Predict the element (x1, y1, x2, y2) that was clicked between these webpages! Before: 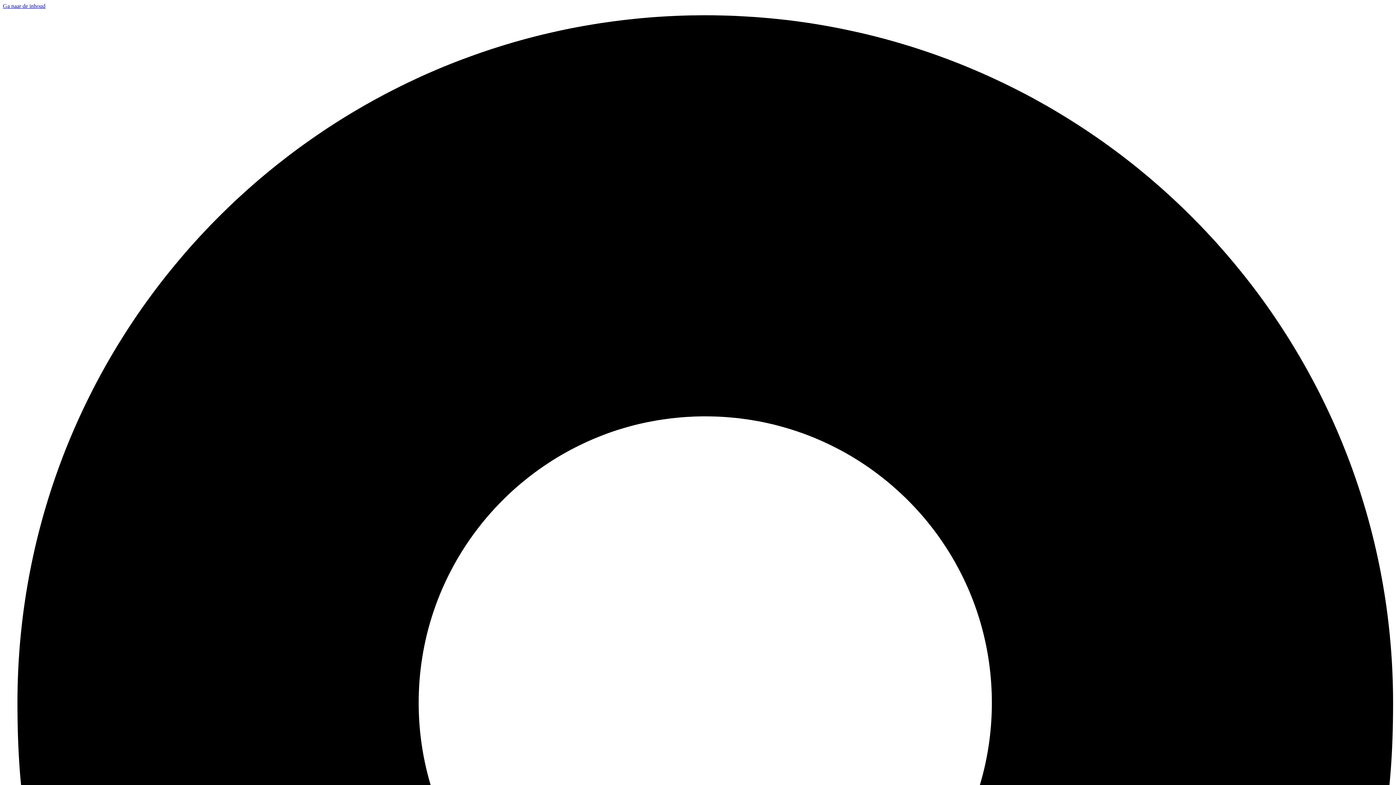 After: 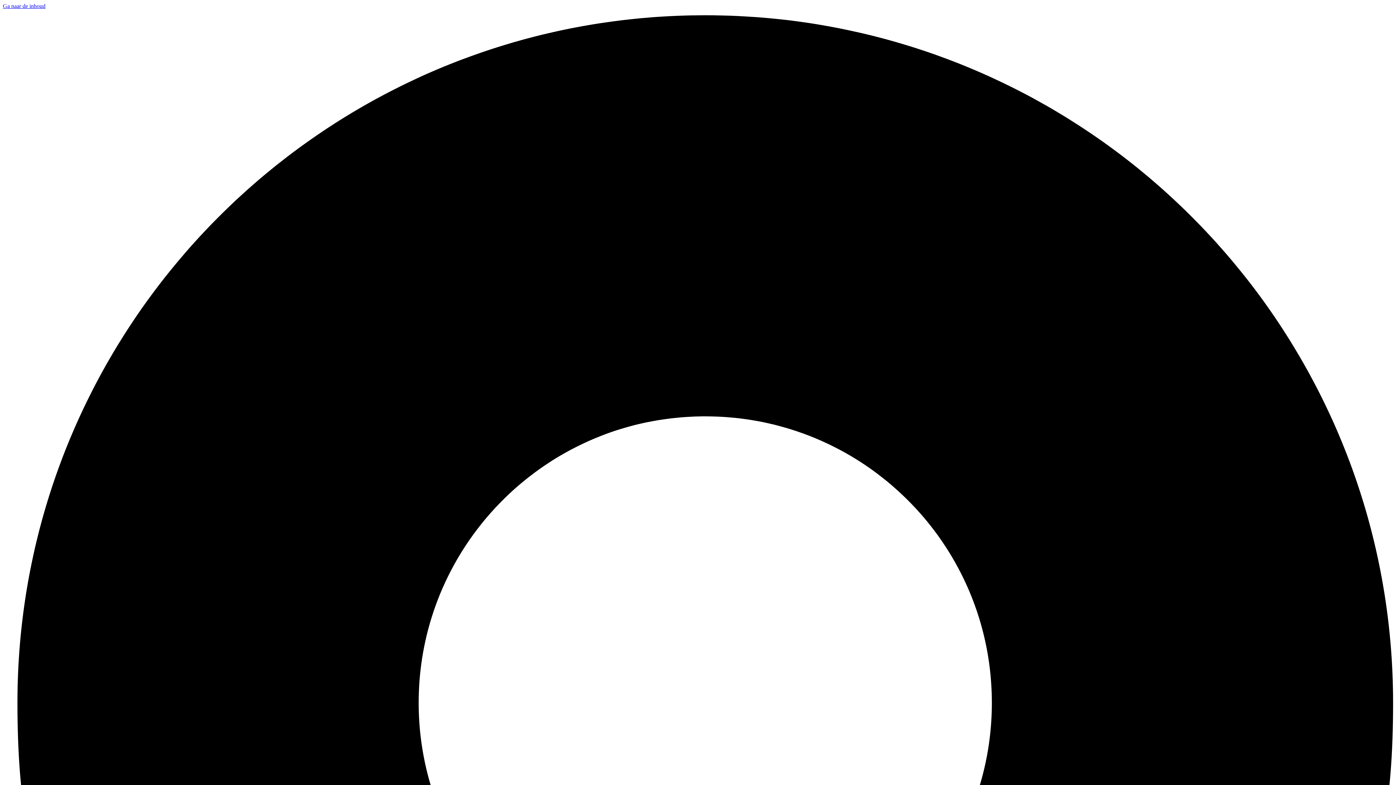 Action: label: Ga naar de inhoud bbox: (2, 2, 45, 9)